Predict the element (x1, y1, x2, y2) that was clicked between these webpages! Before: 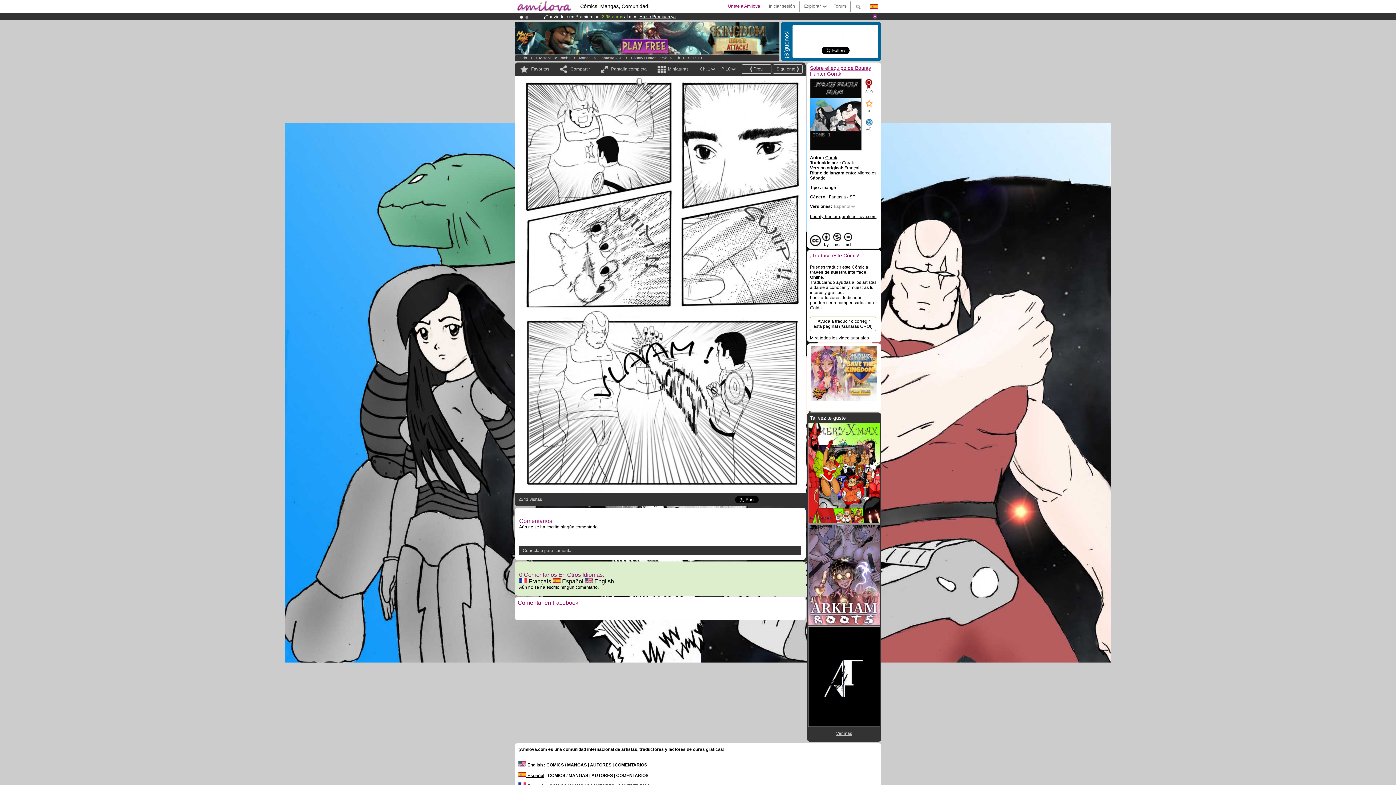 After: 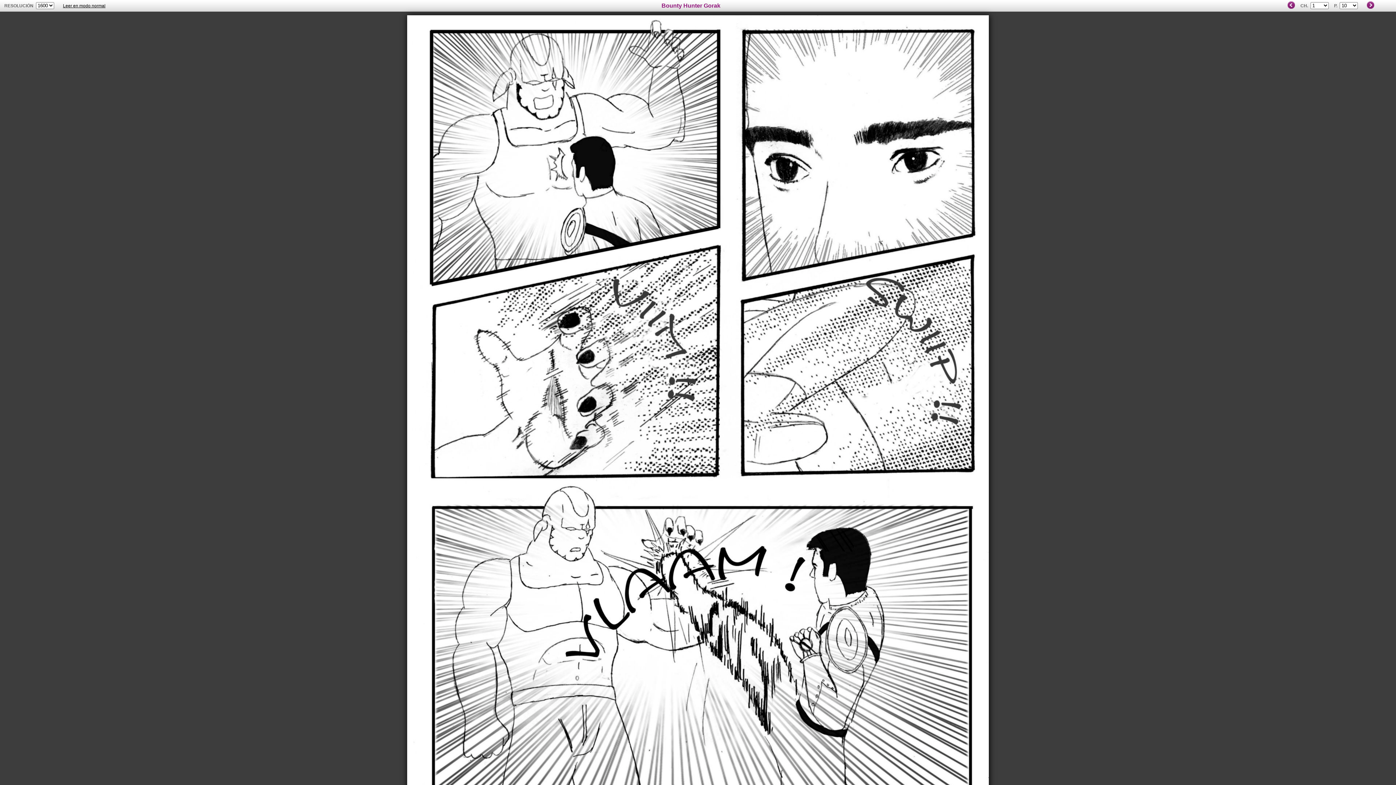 Action: label: Pantalla completa bbox: (598, 62, 646, 75)